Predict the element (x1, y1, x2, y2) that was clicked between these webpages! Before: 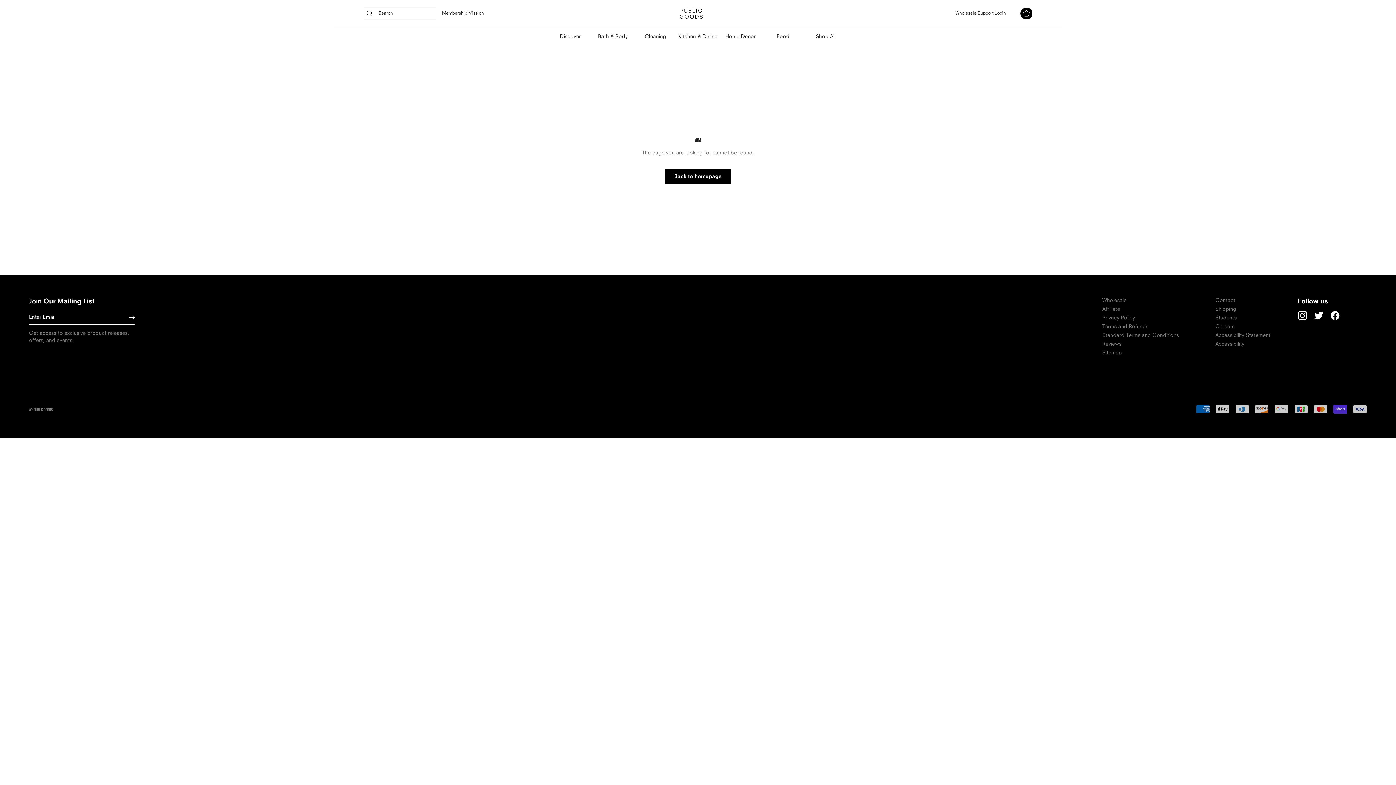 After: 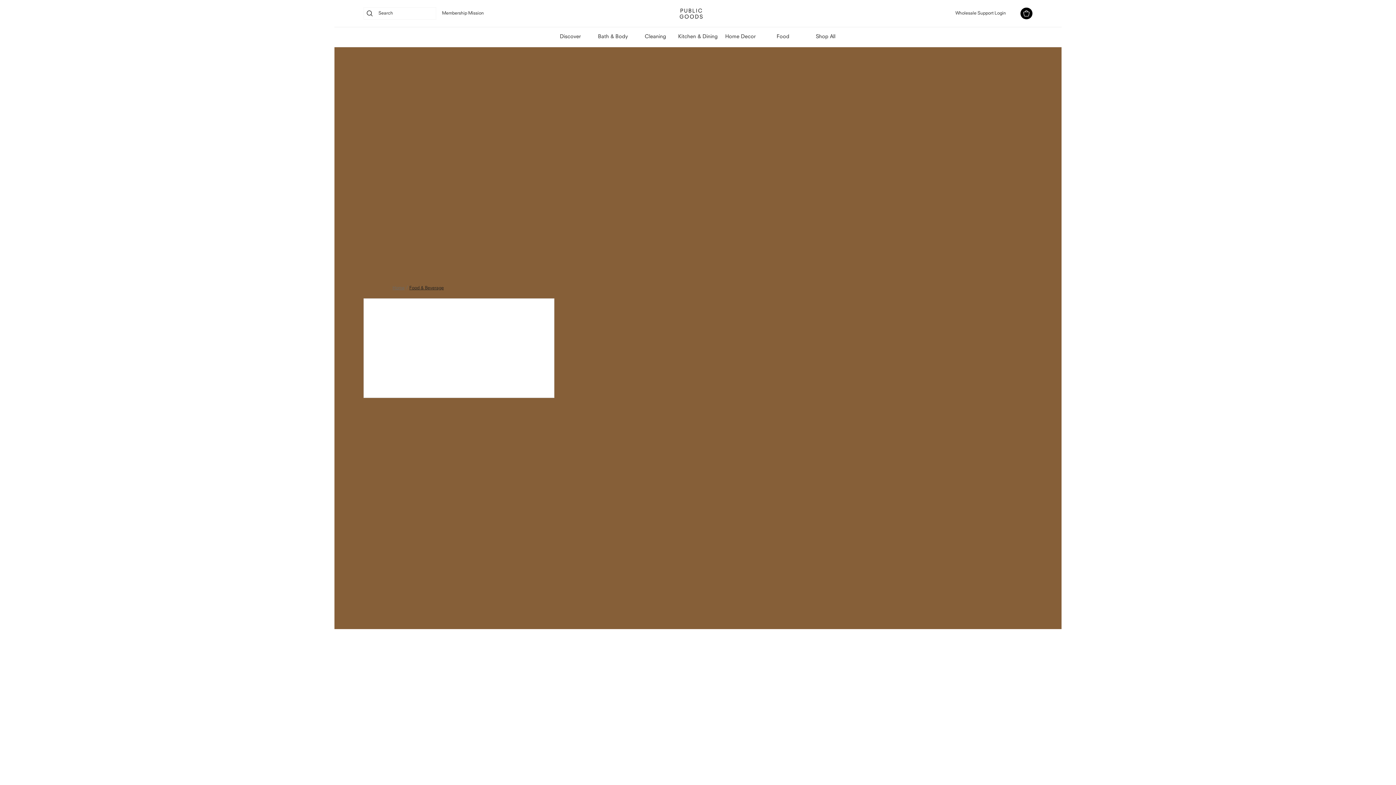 Action: label: Food bbox: (776, 26, 789, 47)